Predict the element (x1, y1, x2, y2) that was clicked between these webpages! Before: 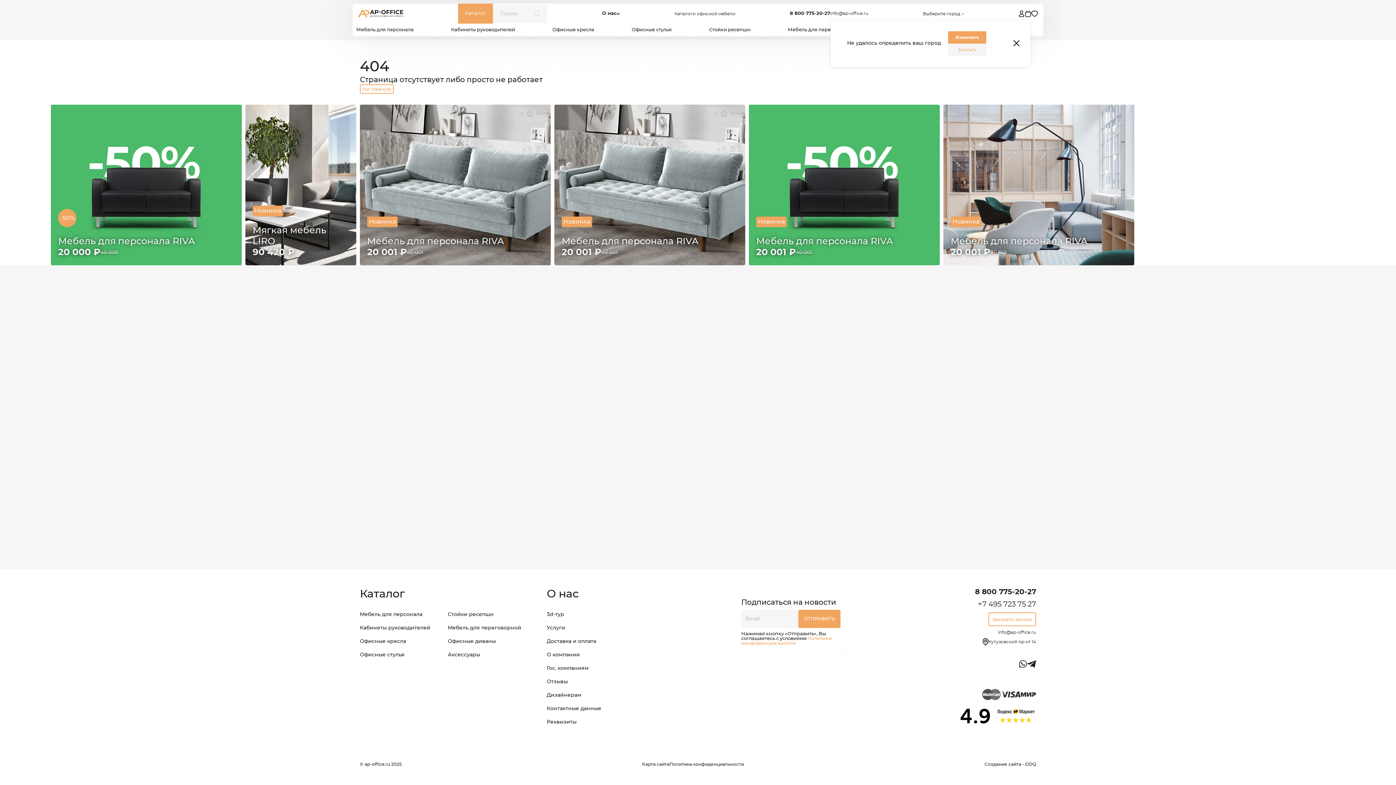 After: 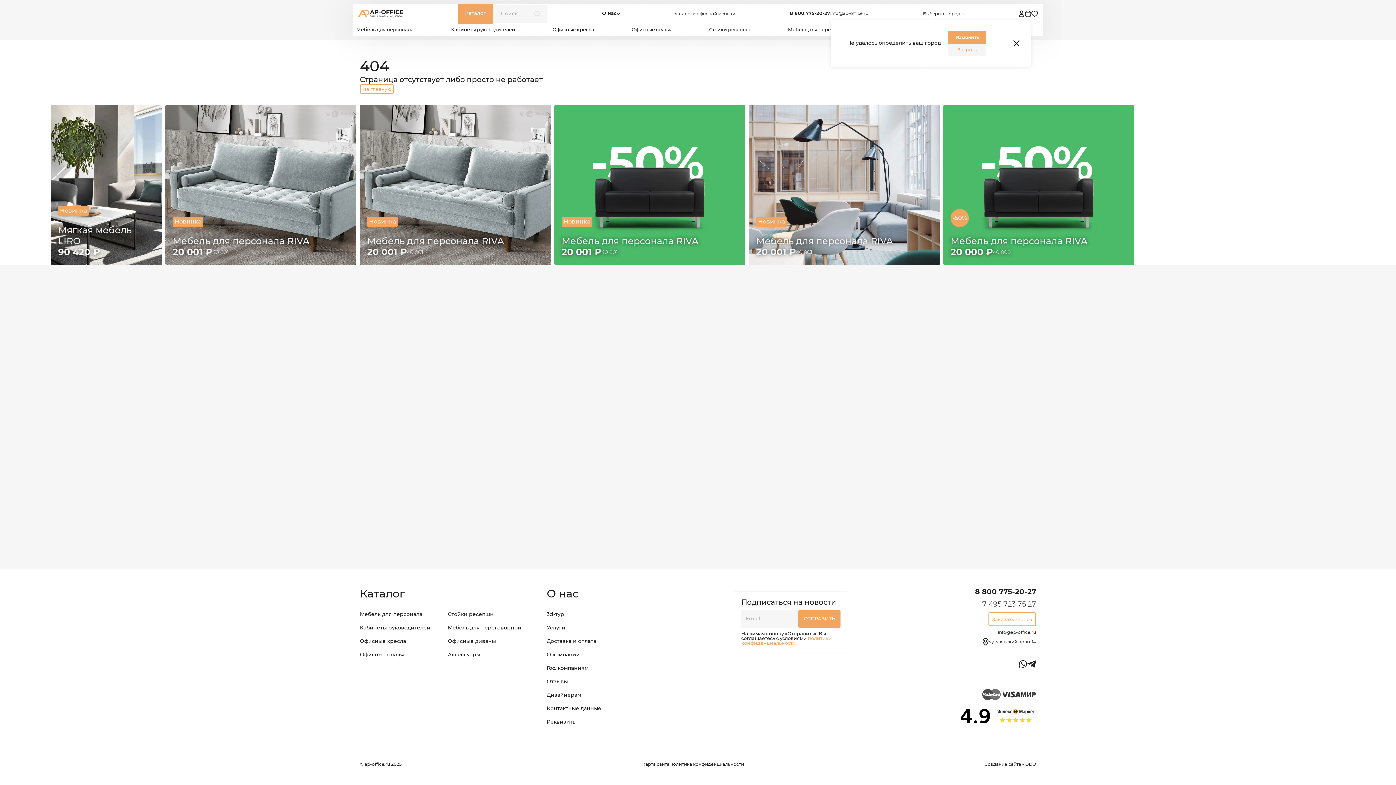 Action: bbox: (863, 104, 1054, 265) label: Новинка
Мебель для персонала RIVA
20 001 ₽
40 001